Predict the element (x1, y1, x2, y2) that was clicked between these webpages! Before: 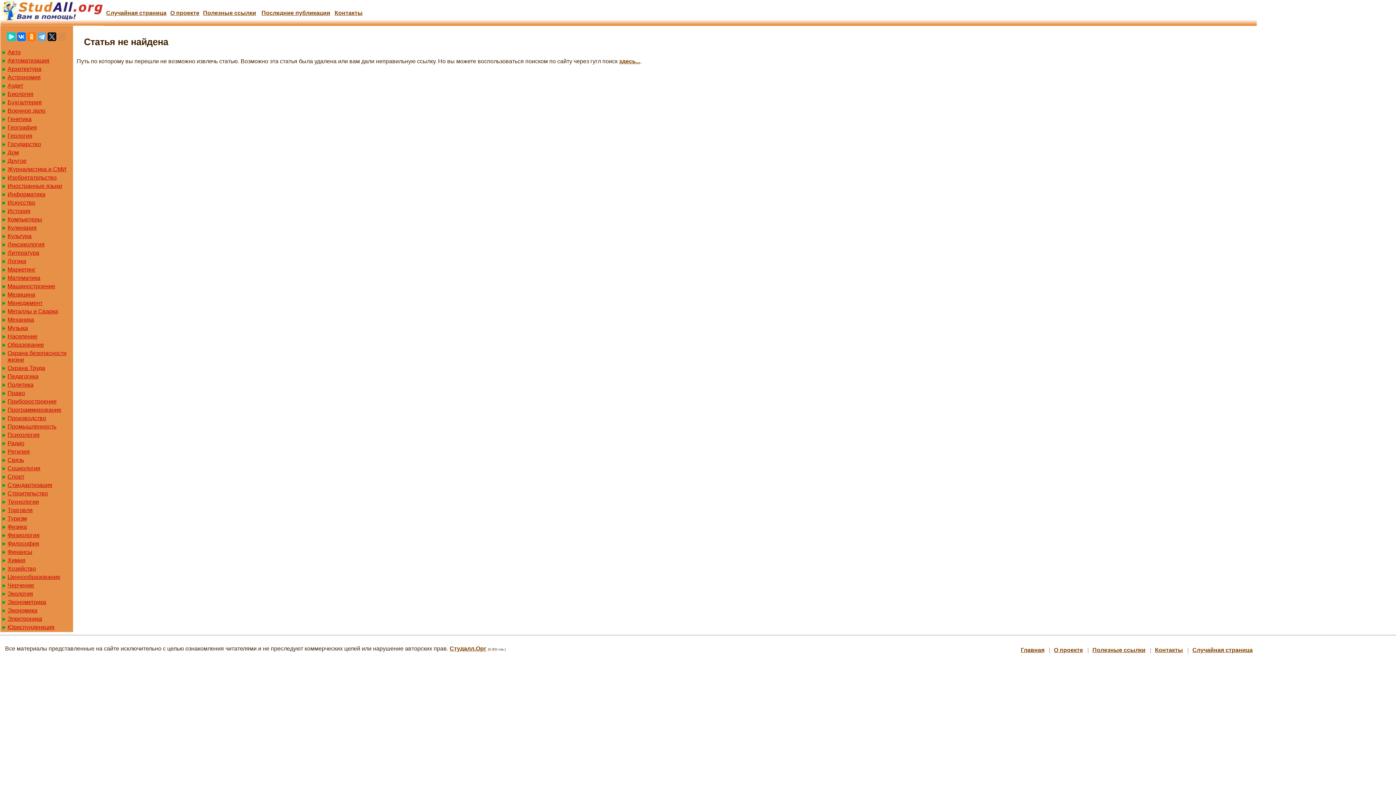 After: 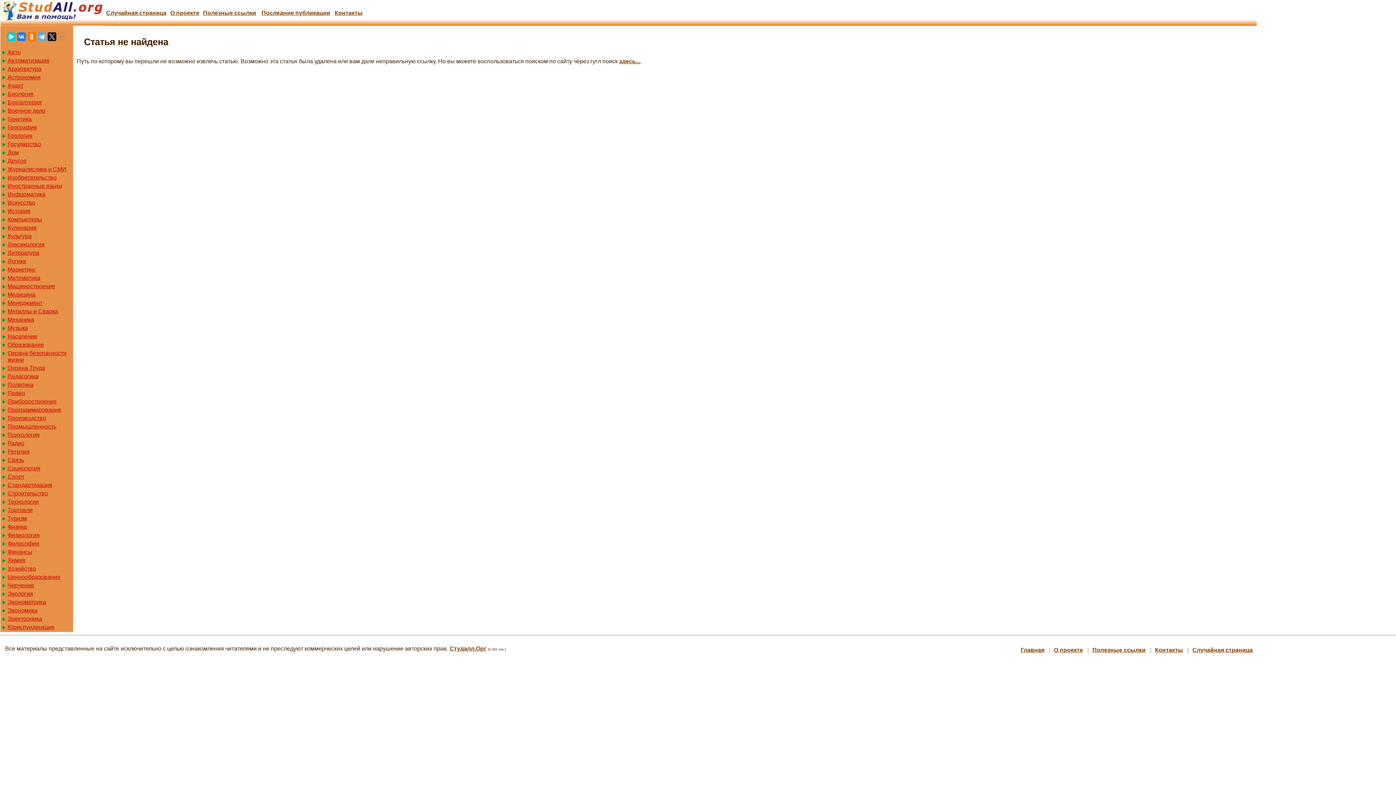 Action: bbox: (17, 32, 25, 41)